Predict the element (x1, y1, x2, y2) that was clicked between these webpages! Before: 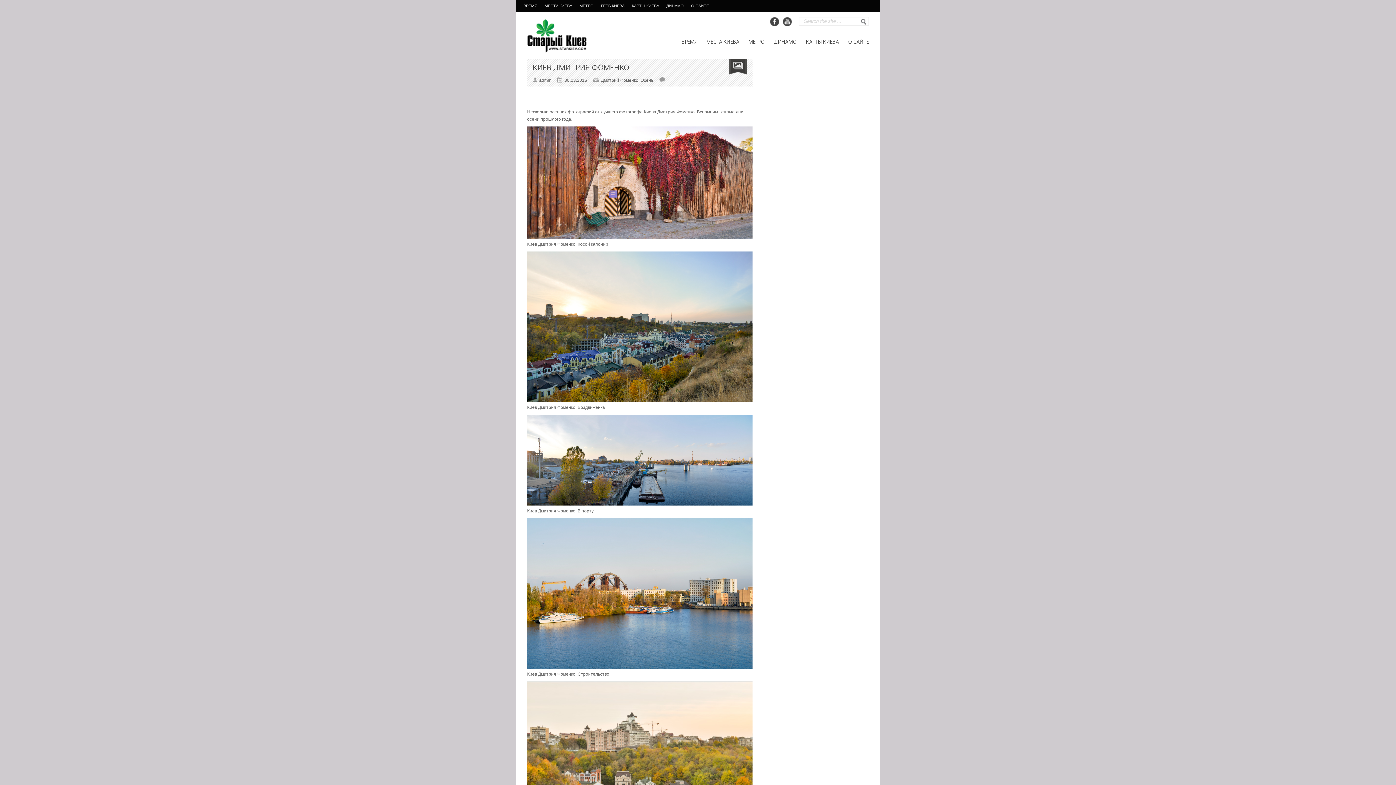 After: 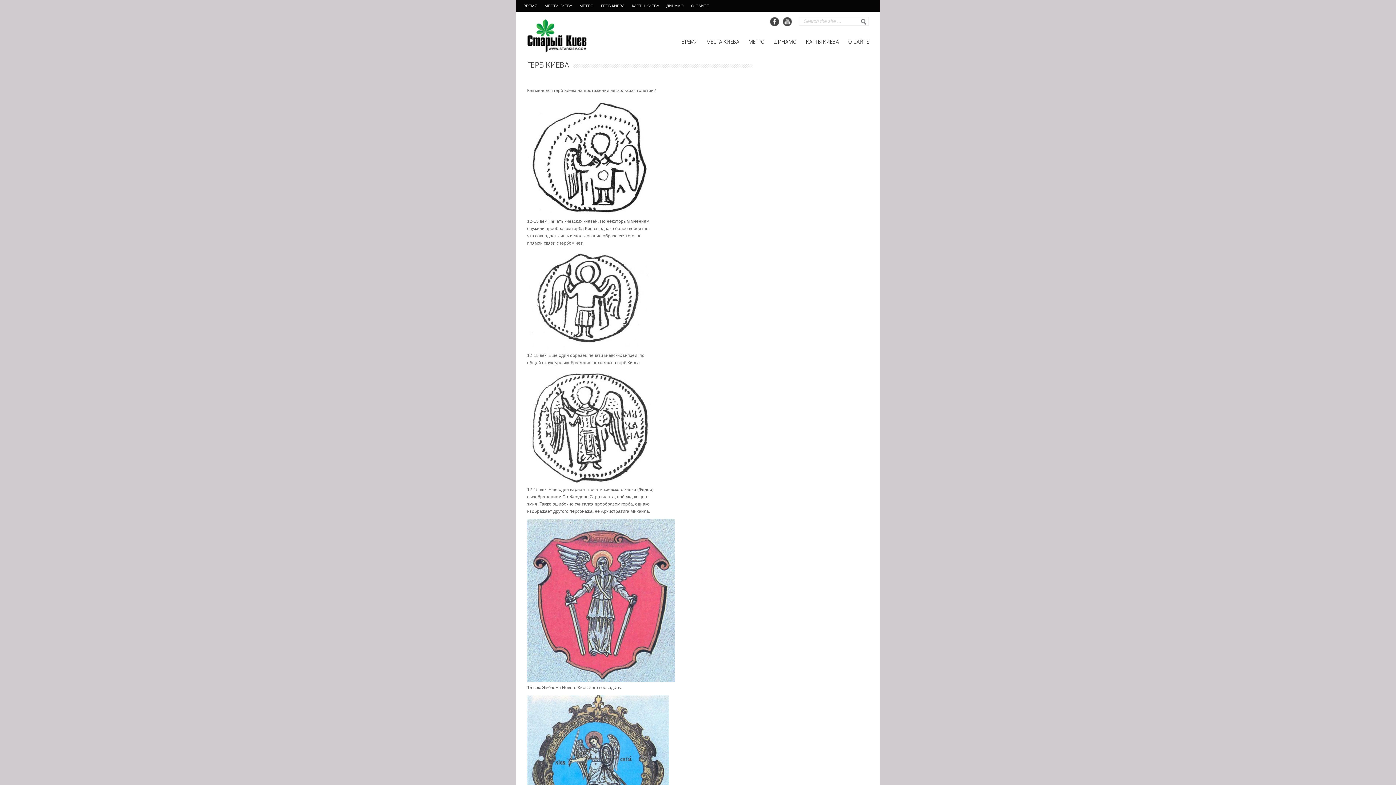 Action: label: ГЕРБ КИЕВА bbox: (601, 0, 632, 11)